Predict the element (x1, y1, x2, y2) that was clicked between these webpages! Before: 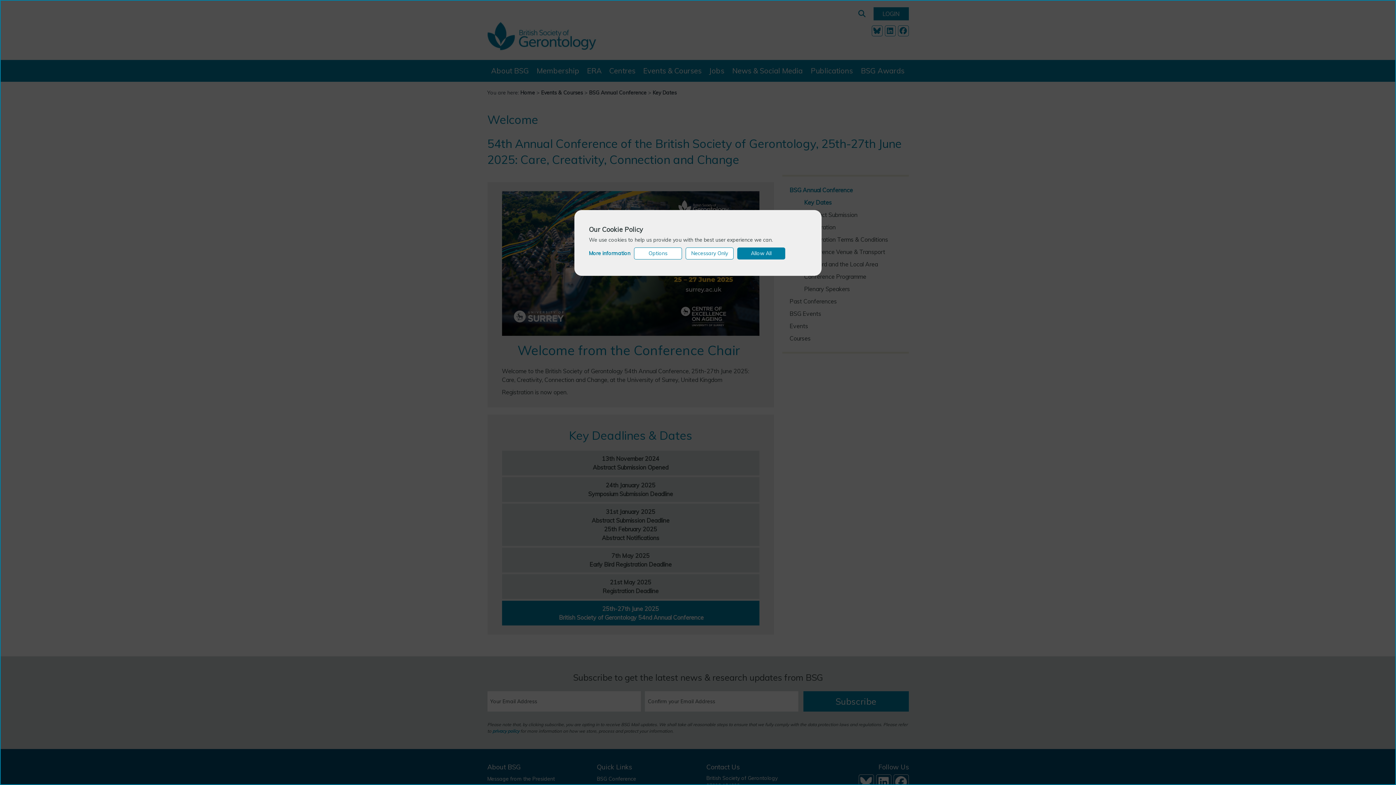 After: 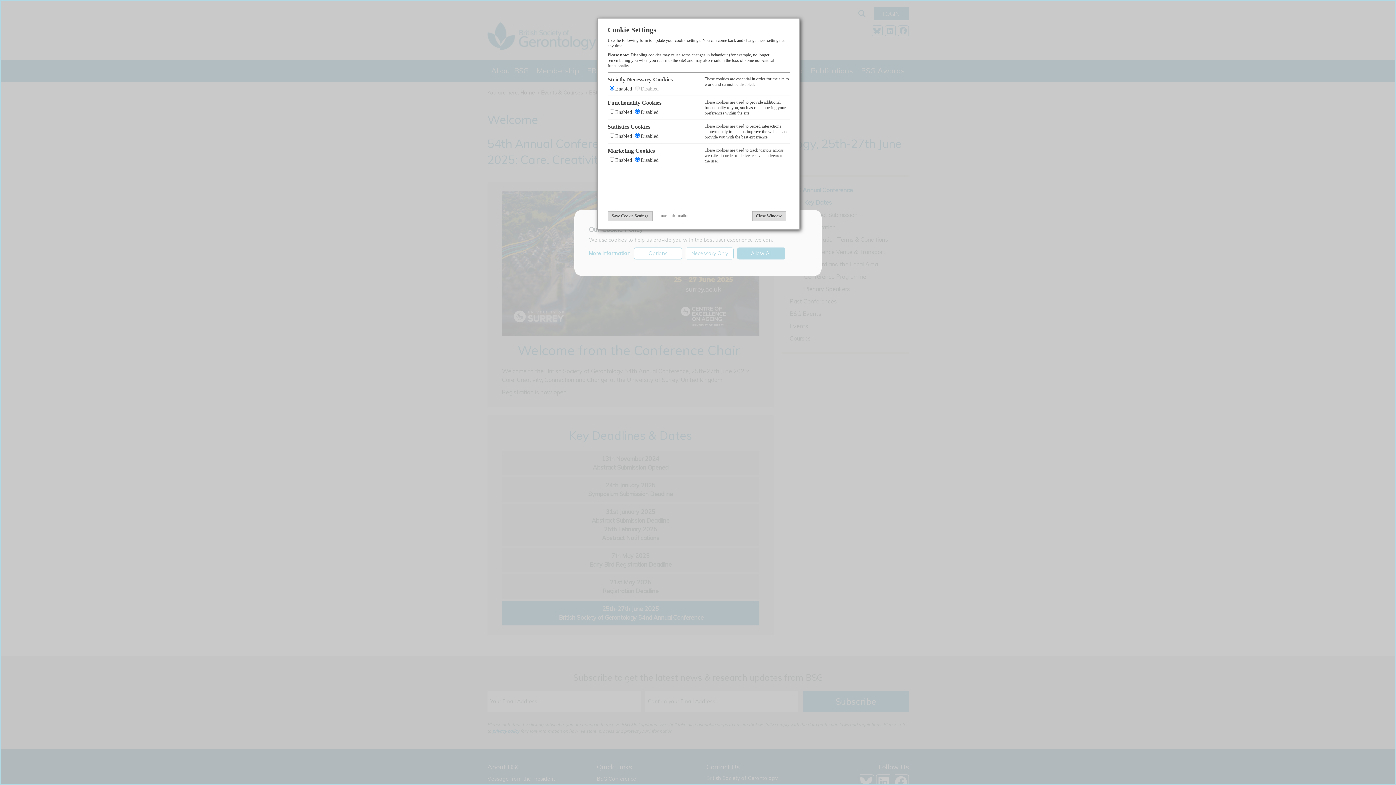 Action: bbox: (634, 247, 682, 259) label: Options